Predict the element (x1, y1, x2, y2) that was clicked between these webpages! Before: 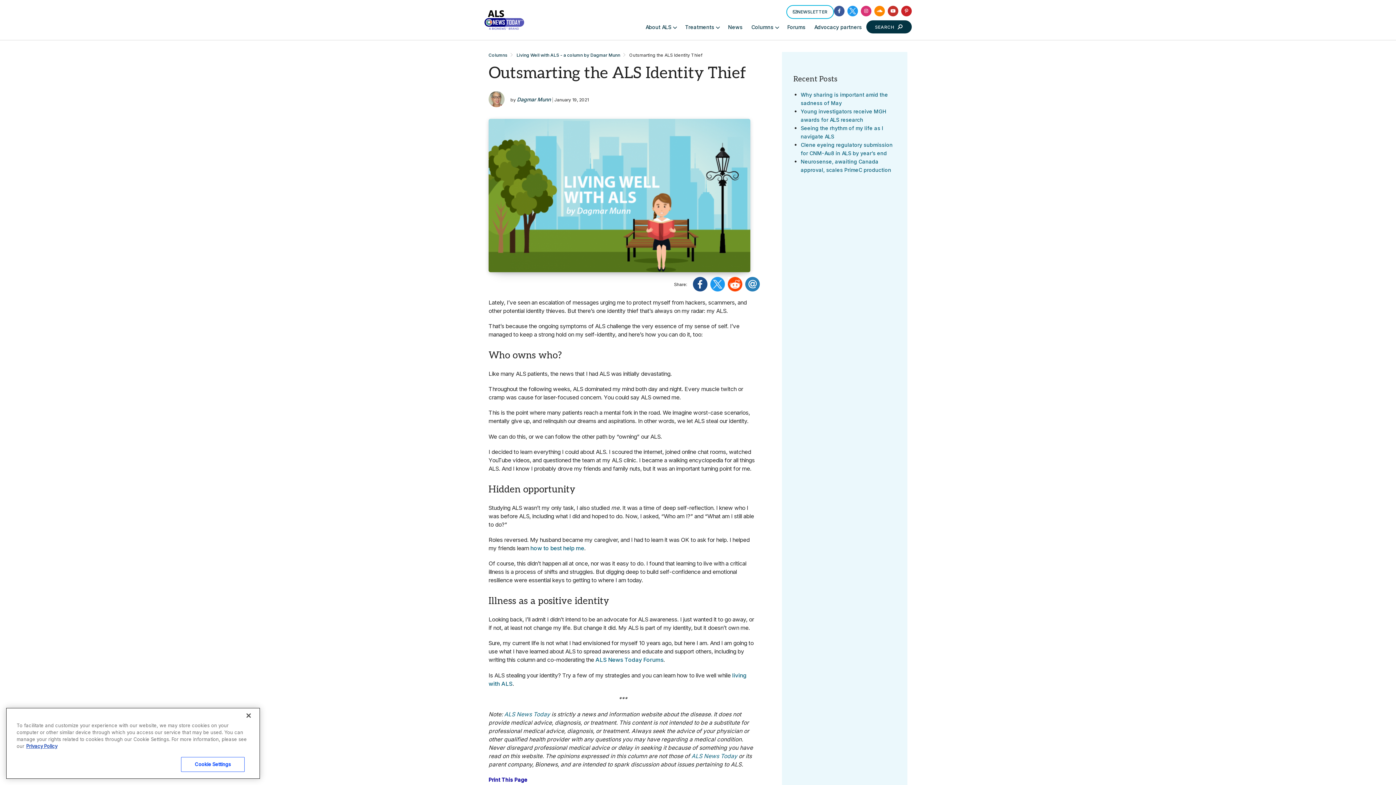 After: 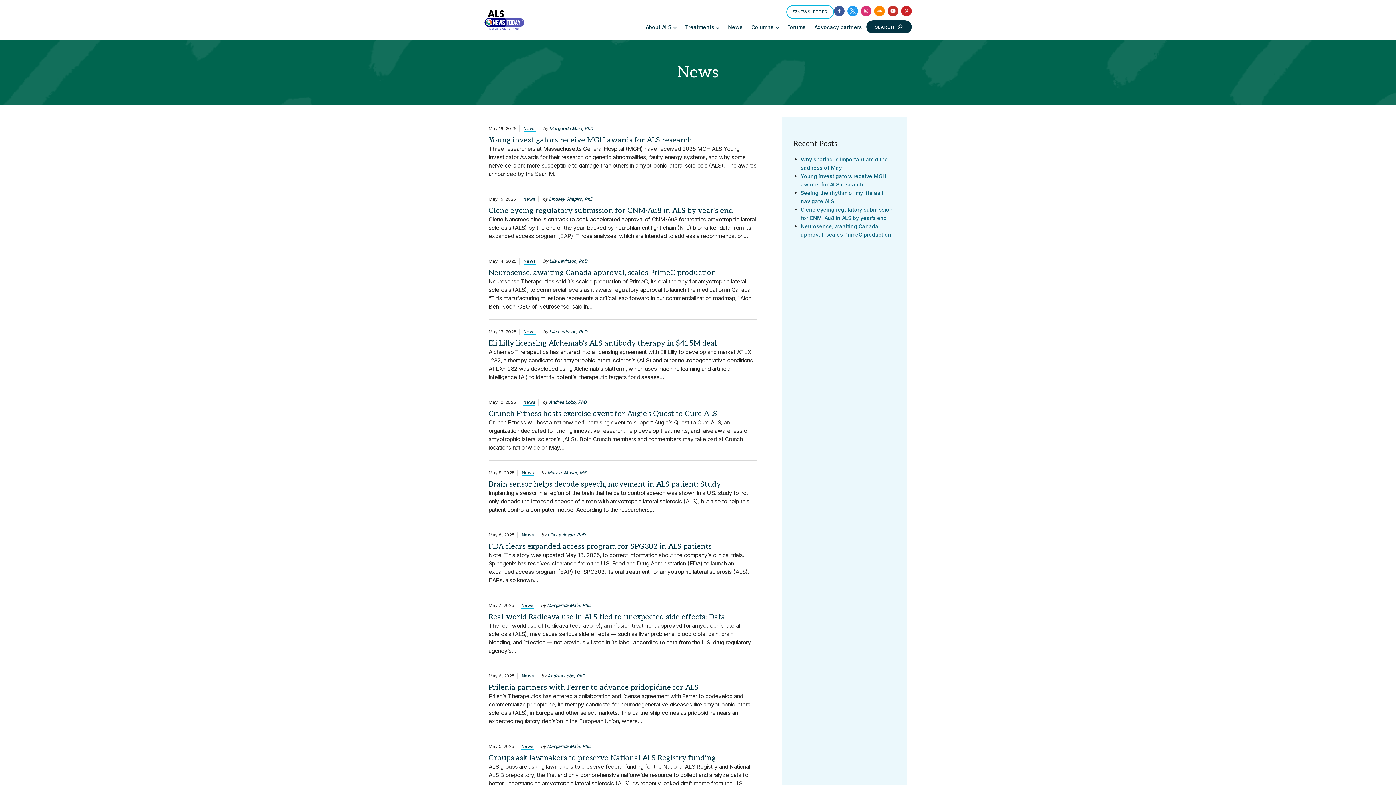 Action: label: News bbox: (728, 18, 742, 35)